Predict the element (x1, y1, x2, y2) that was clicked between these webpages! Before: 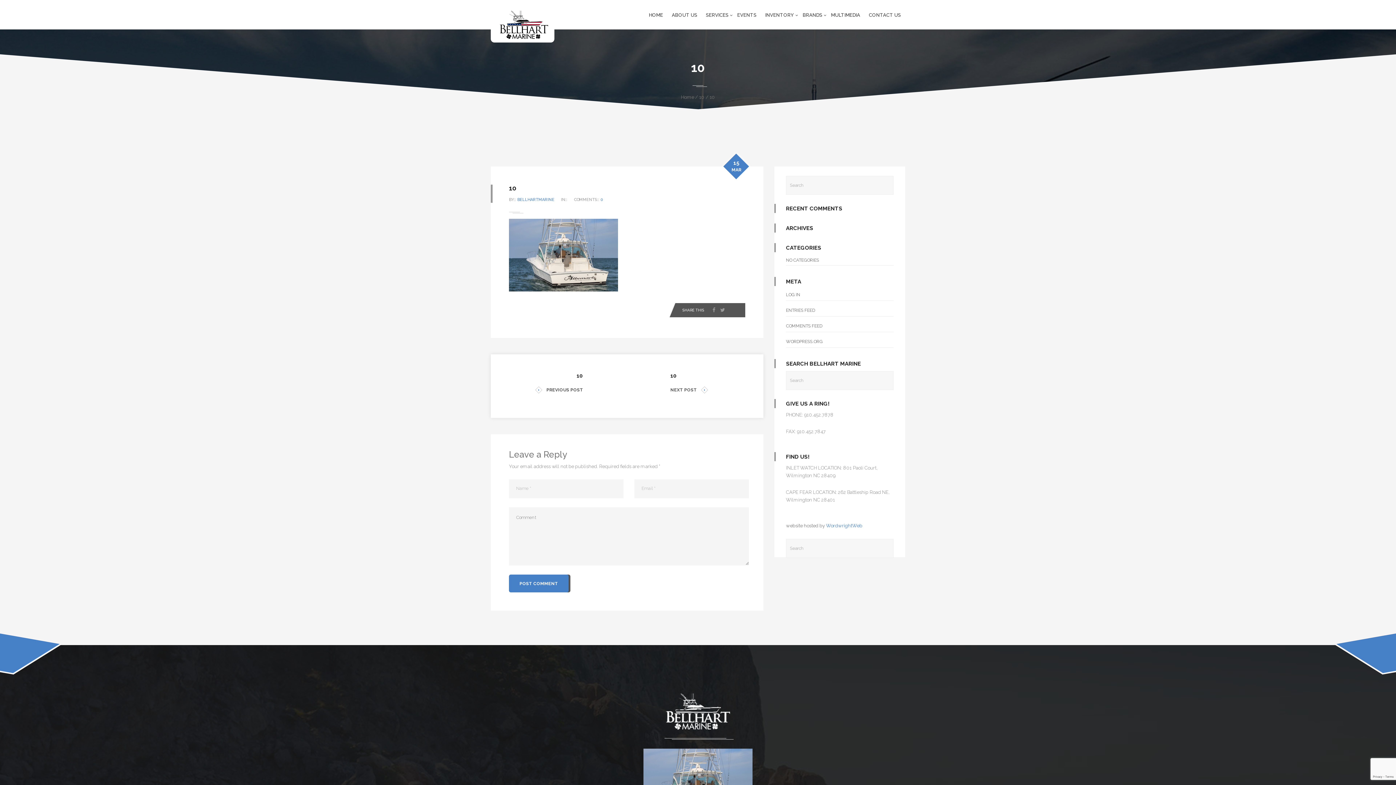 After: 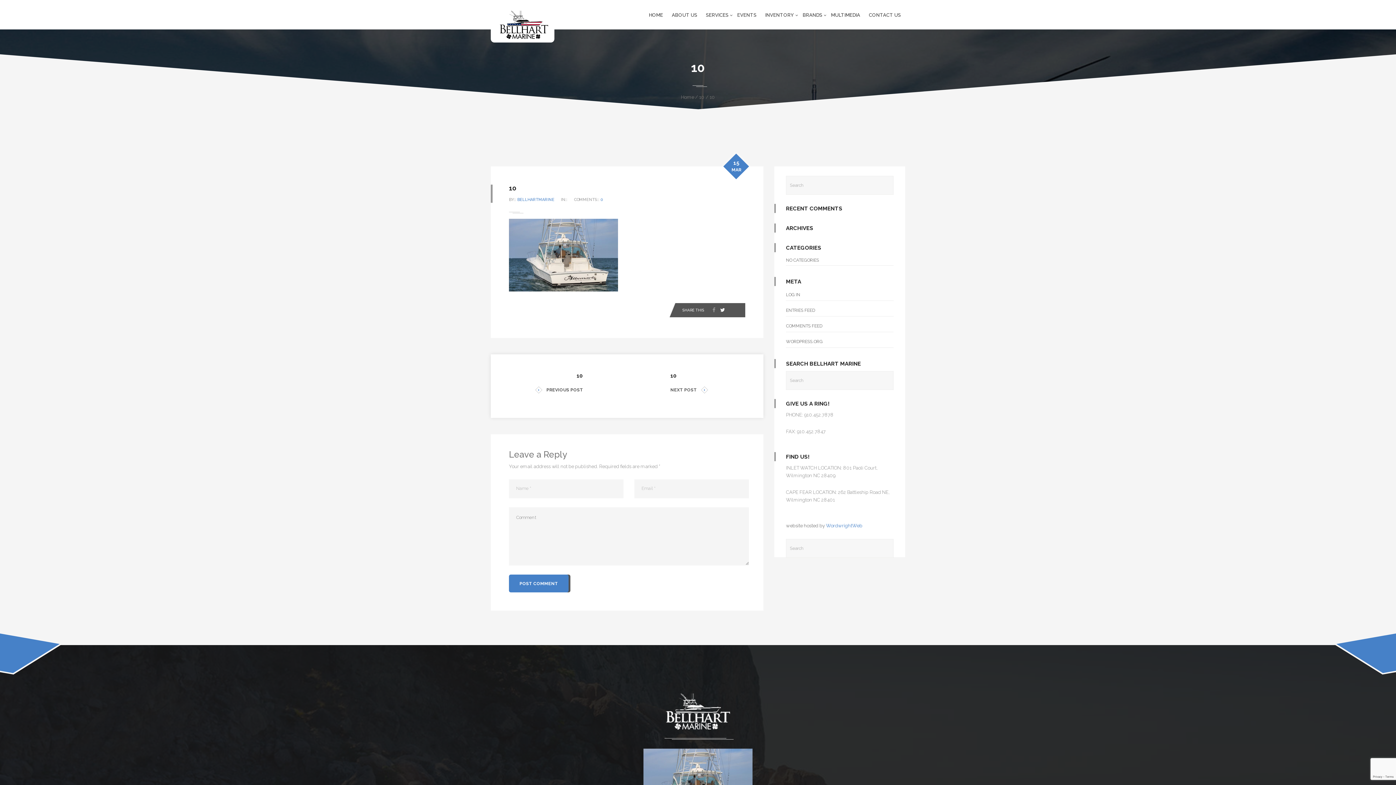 Action: bbox: (720, 307, 725, 312)